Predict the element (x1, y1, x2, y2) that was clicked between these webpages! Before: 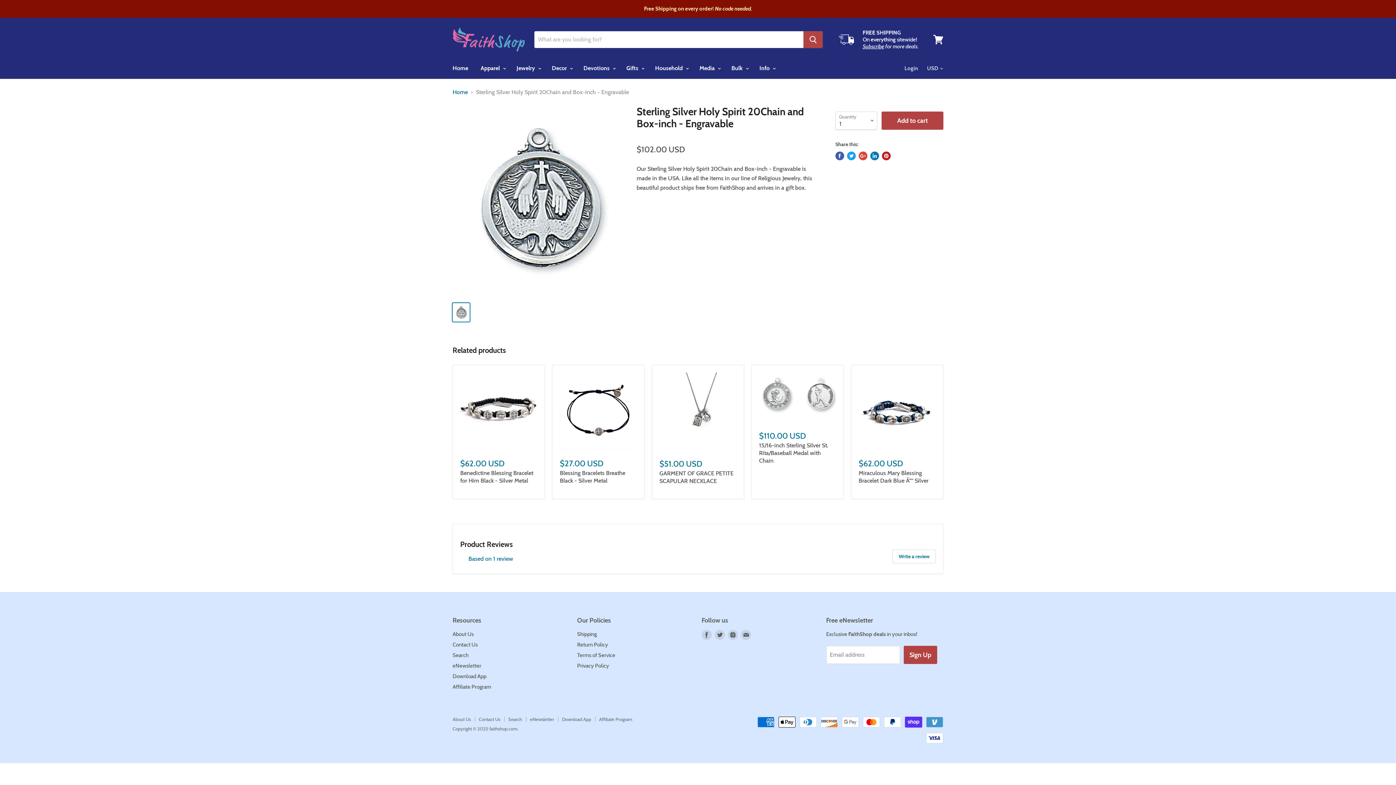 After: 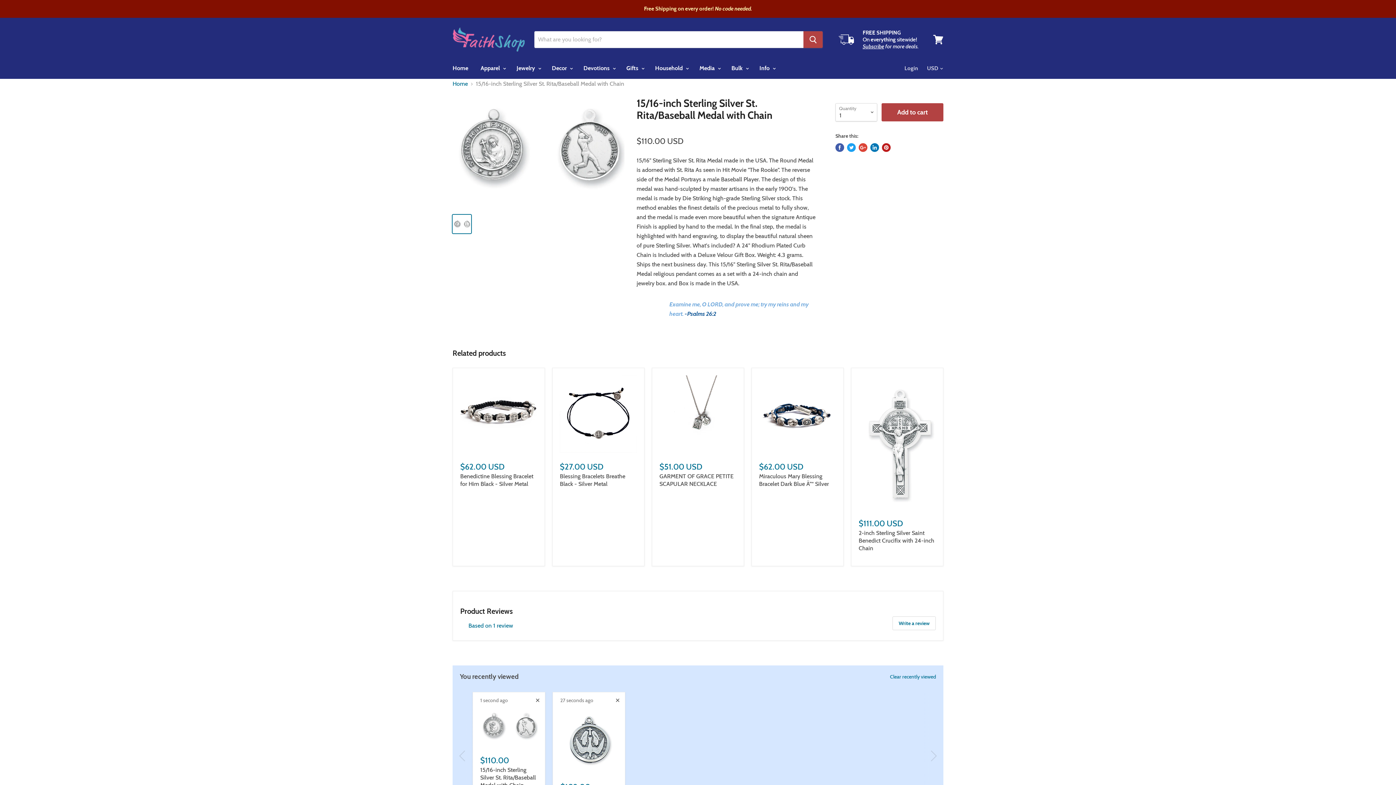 Action: bbox: (759, 372, 836, 421)